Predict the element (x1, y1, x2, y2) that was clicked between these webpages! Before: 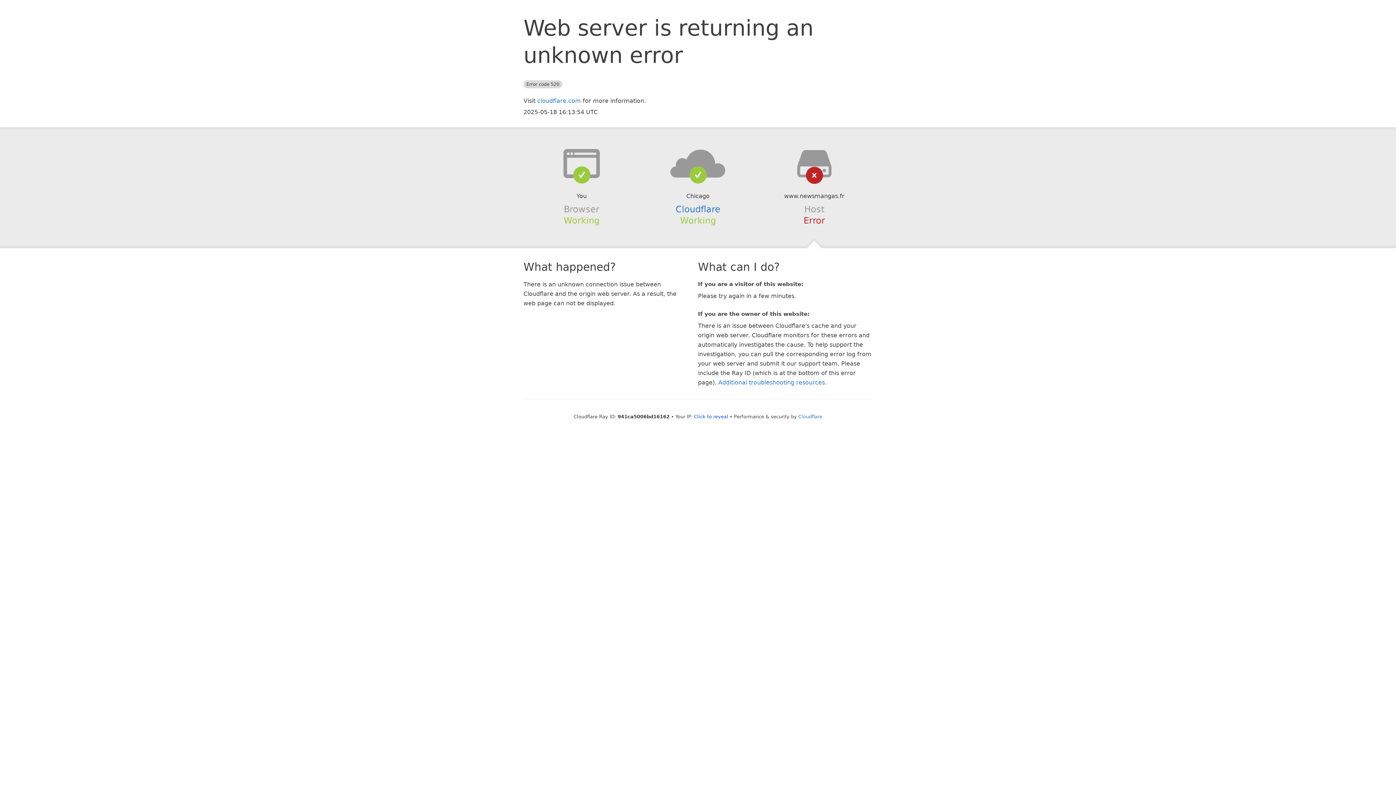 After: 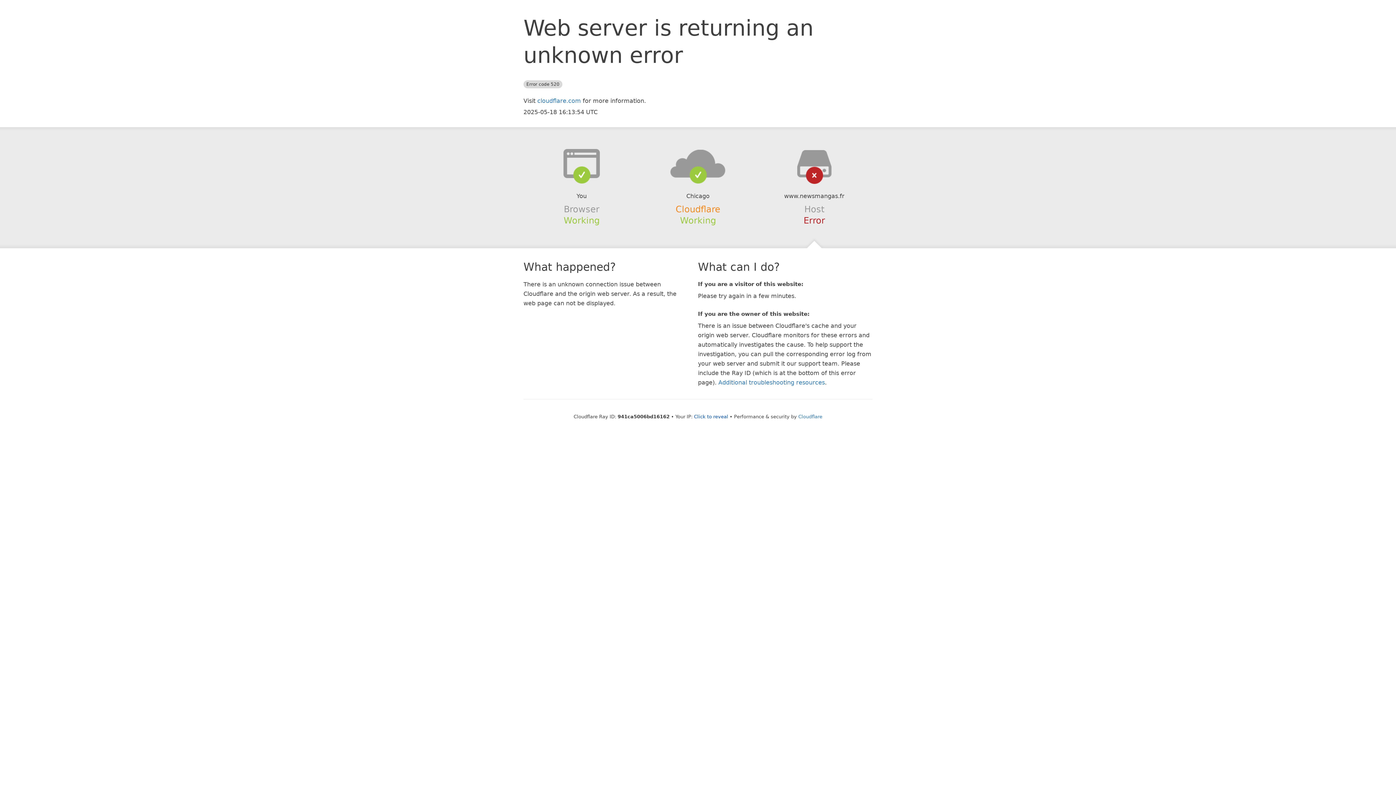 Action: label: Cloudflare bbox: (675, 204, 720, 214)